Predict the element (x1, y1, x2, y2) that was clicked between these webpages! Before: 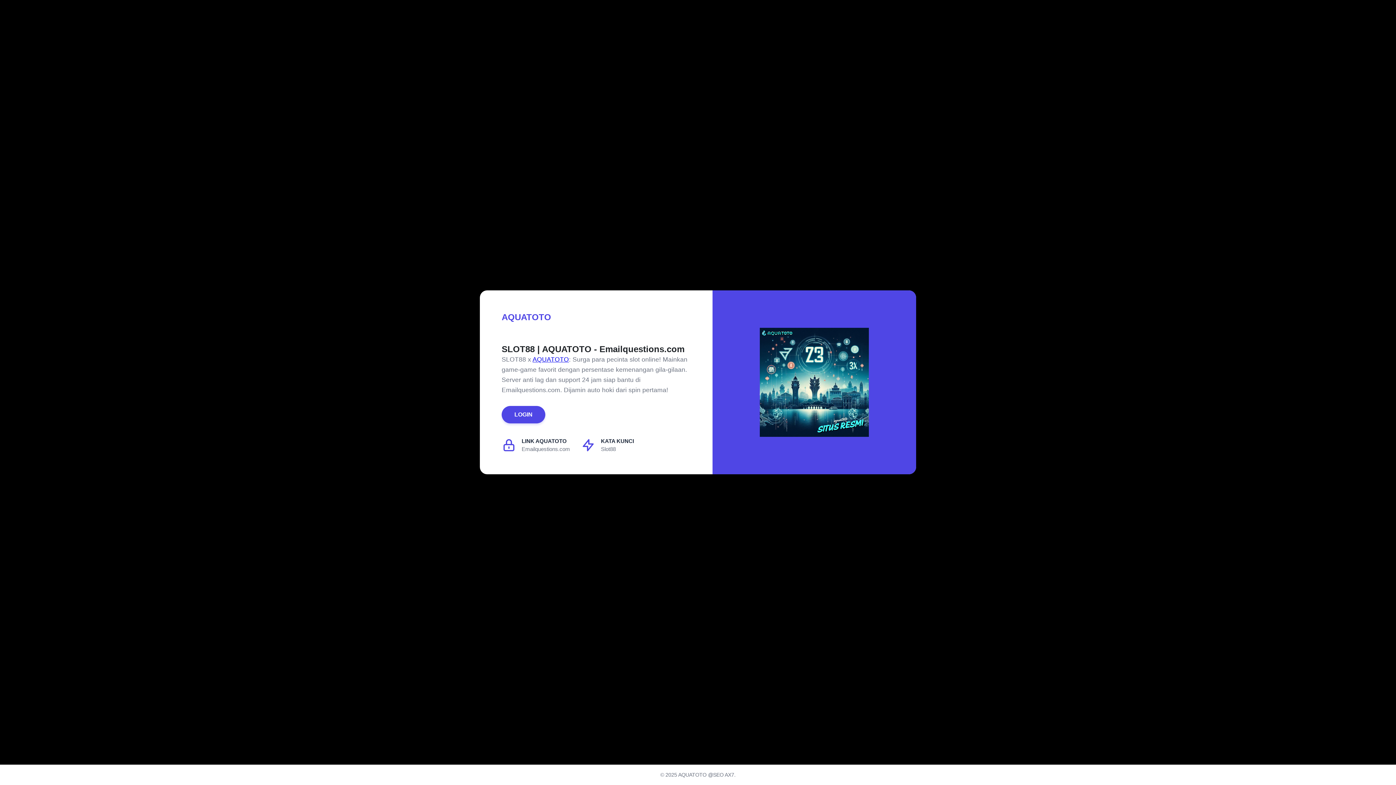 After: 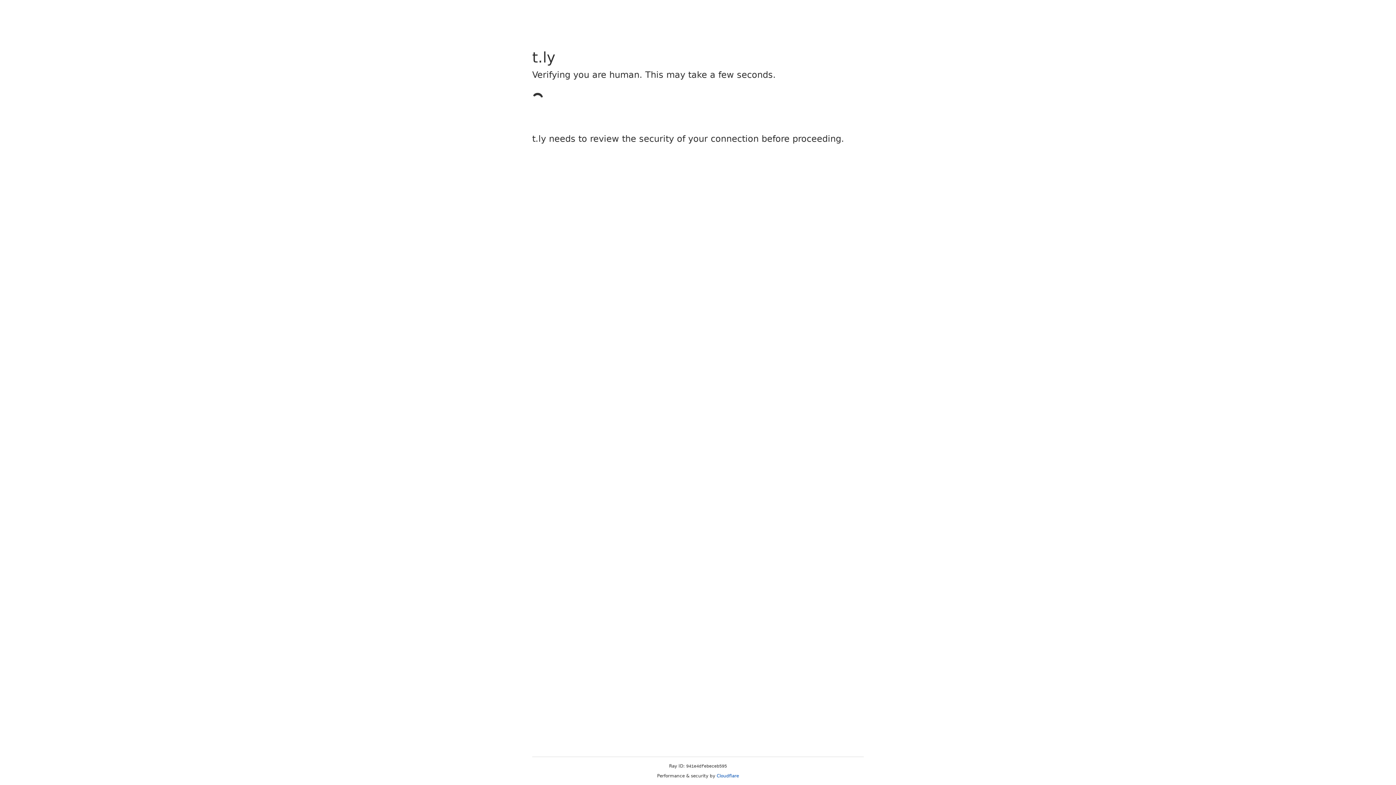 Action: label: LOGIN bbox: (501, 406, 545, 423)